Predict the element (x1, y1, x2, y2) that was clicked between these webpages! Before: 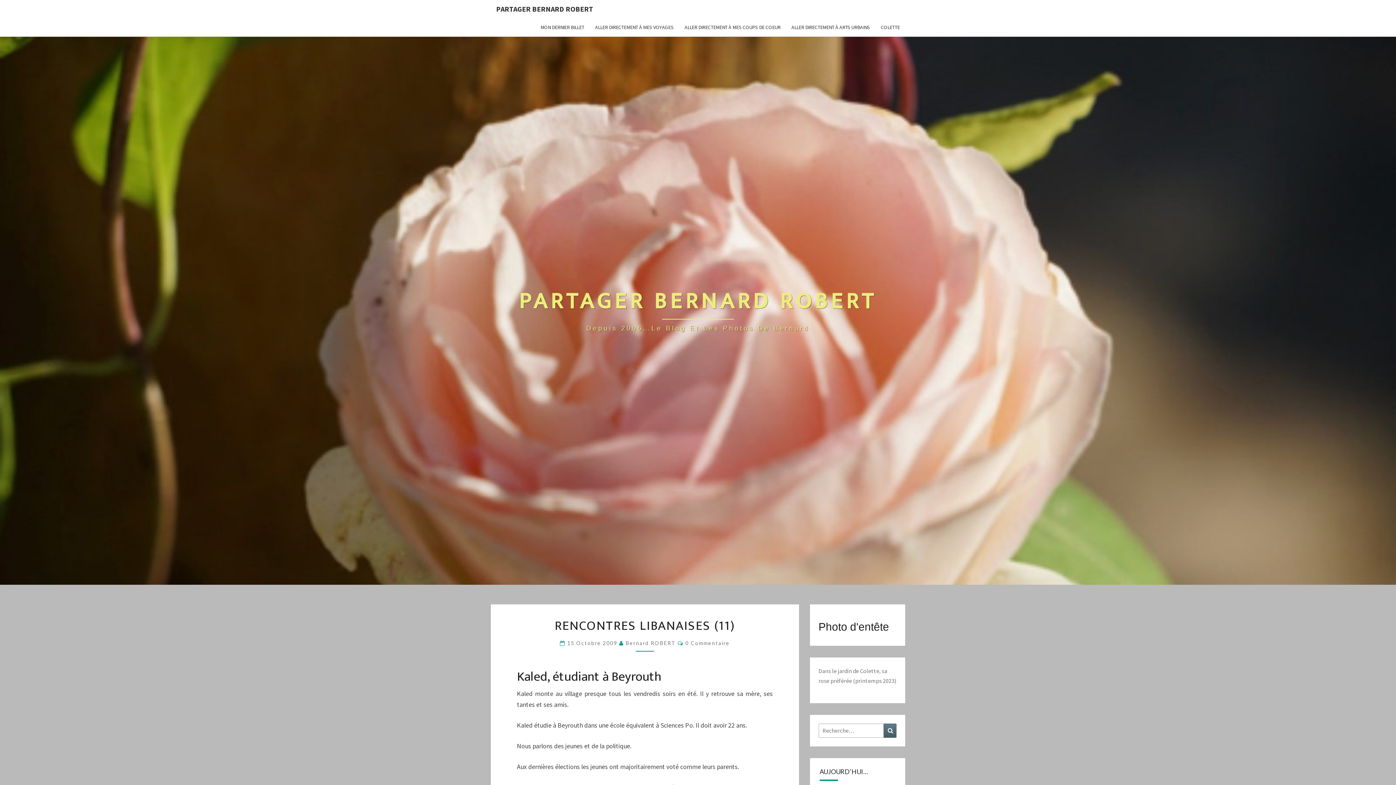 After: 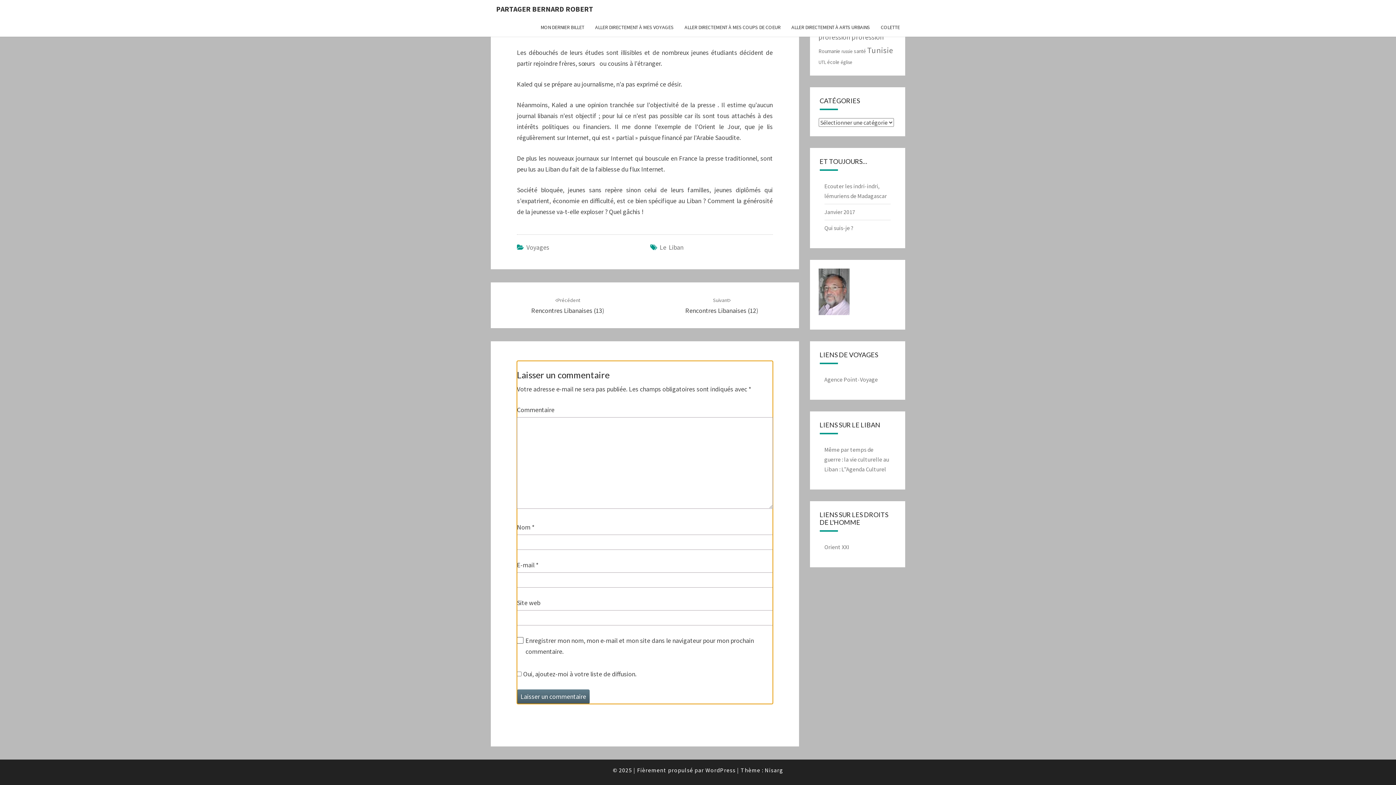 Action: label: 0 Commentaire bbox: (685, 640, 729, 646)